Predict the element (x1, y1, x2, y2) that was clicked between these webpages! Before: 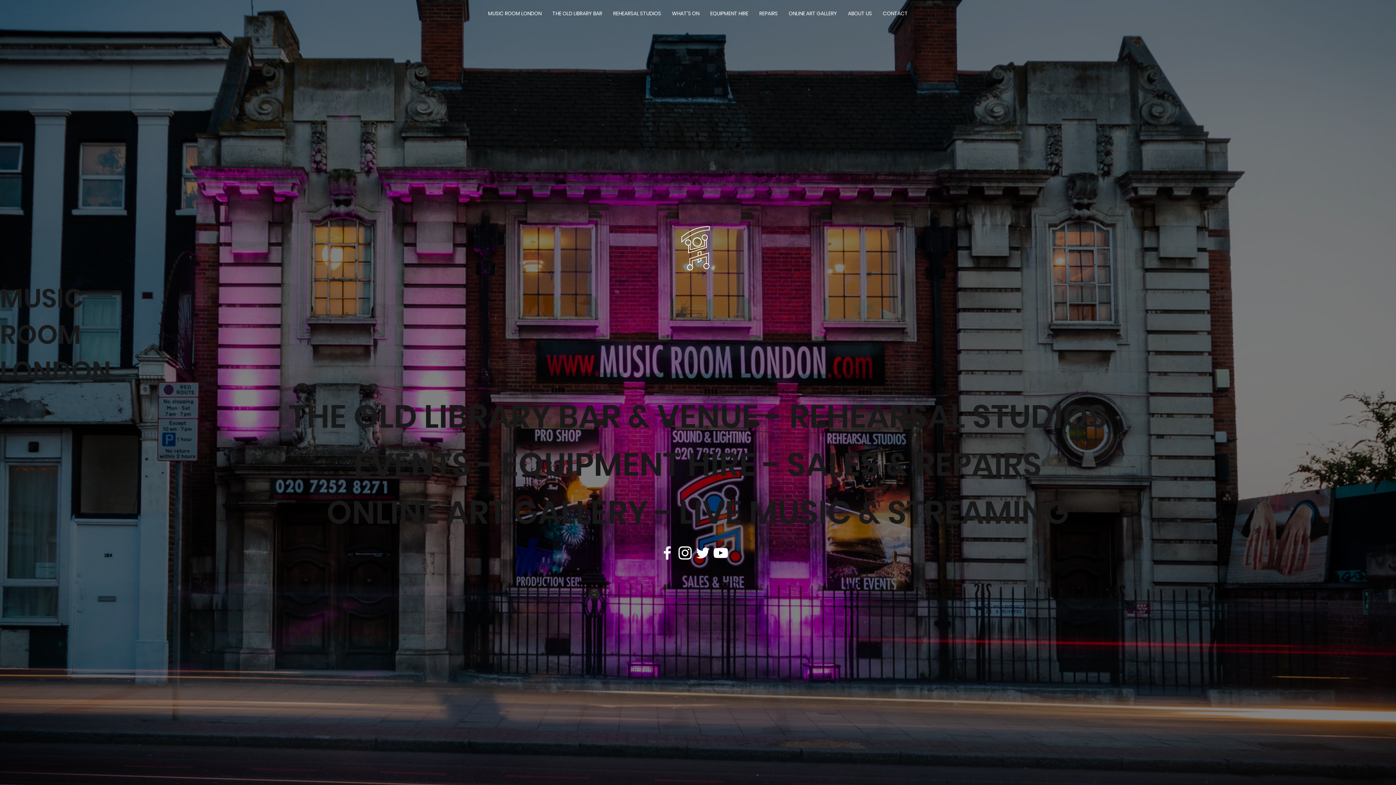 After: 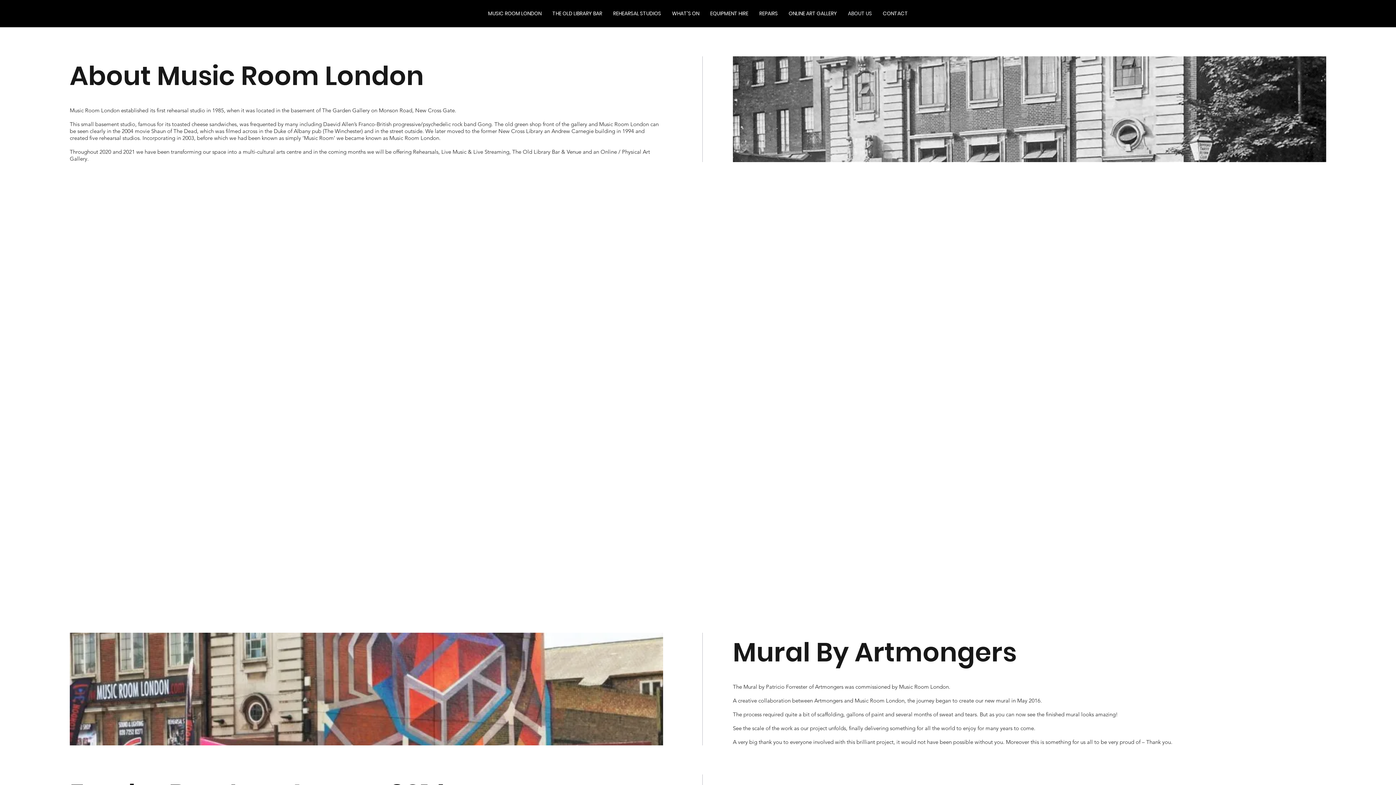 Action: label: ABOUT US bbox: (842, 5, 877, 21)